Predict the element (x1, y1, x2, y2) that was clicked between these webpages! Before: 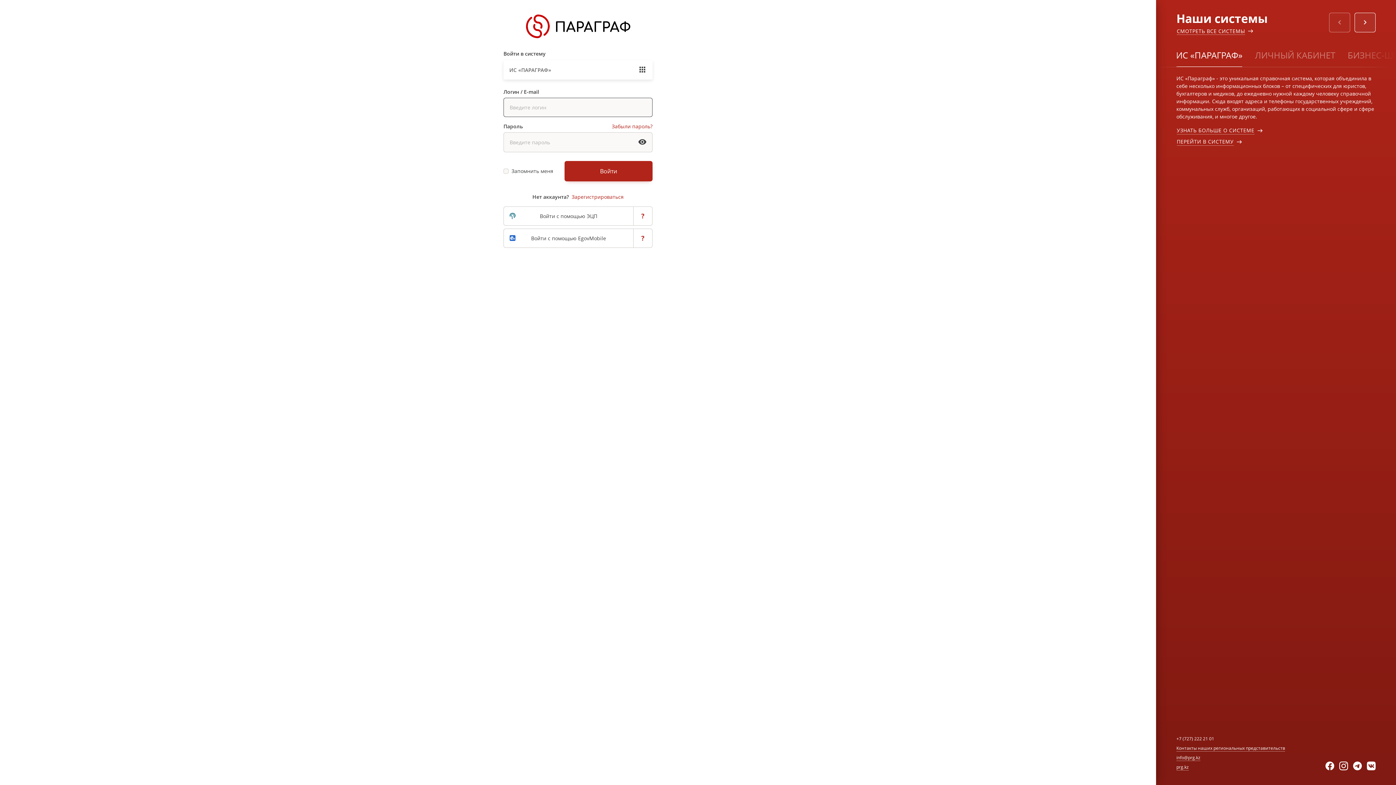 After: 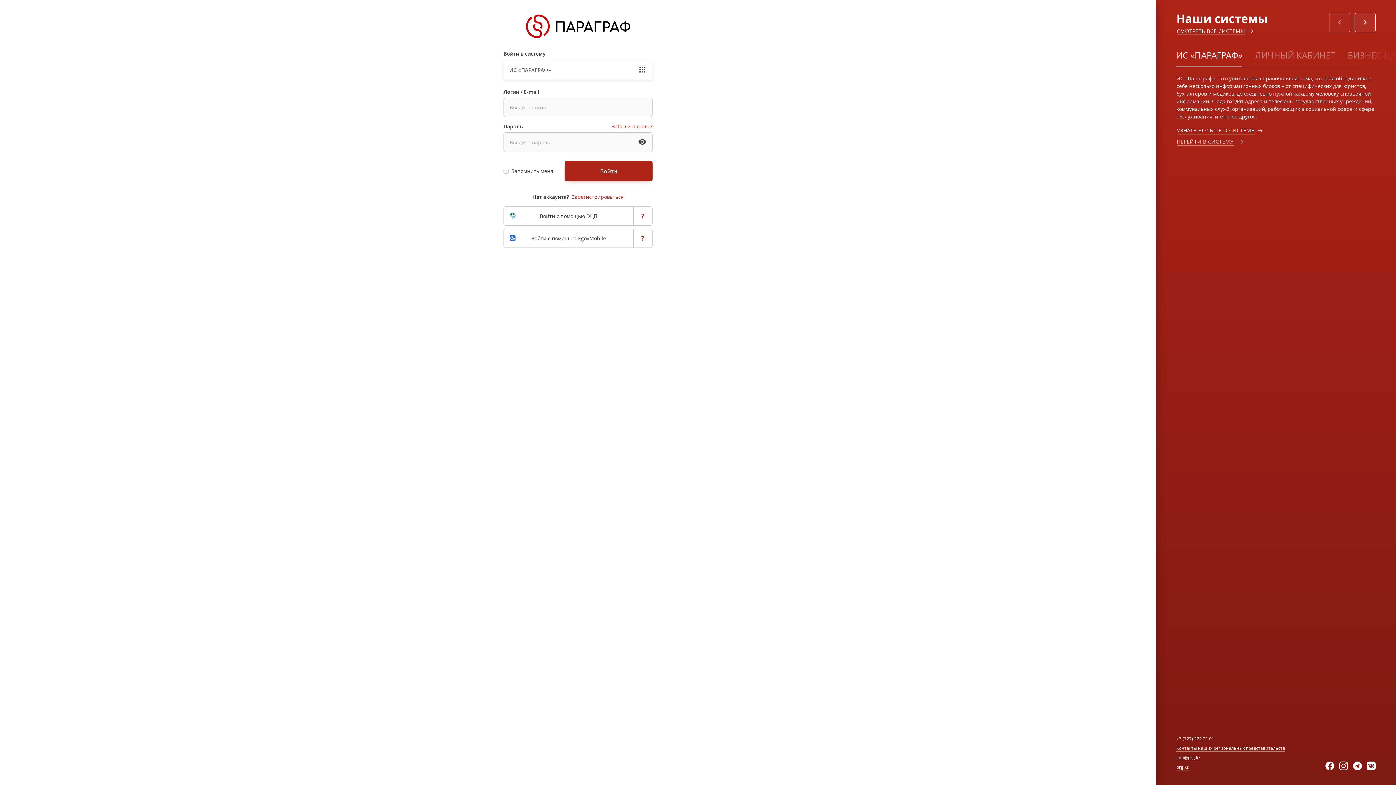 Action: label: ПЕРЕЙТИ В СИСТЕМУ bbox: (1176, 137, 1234, 145)